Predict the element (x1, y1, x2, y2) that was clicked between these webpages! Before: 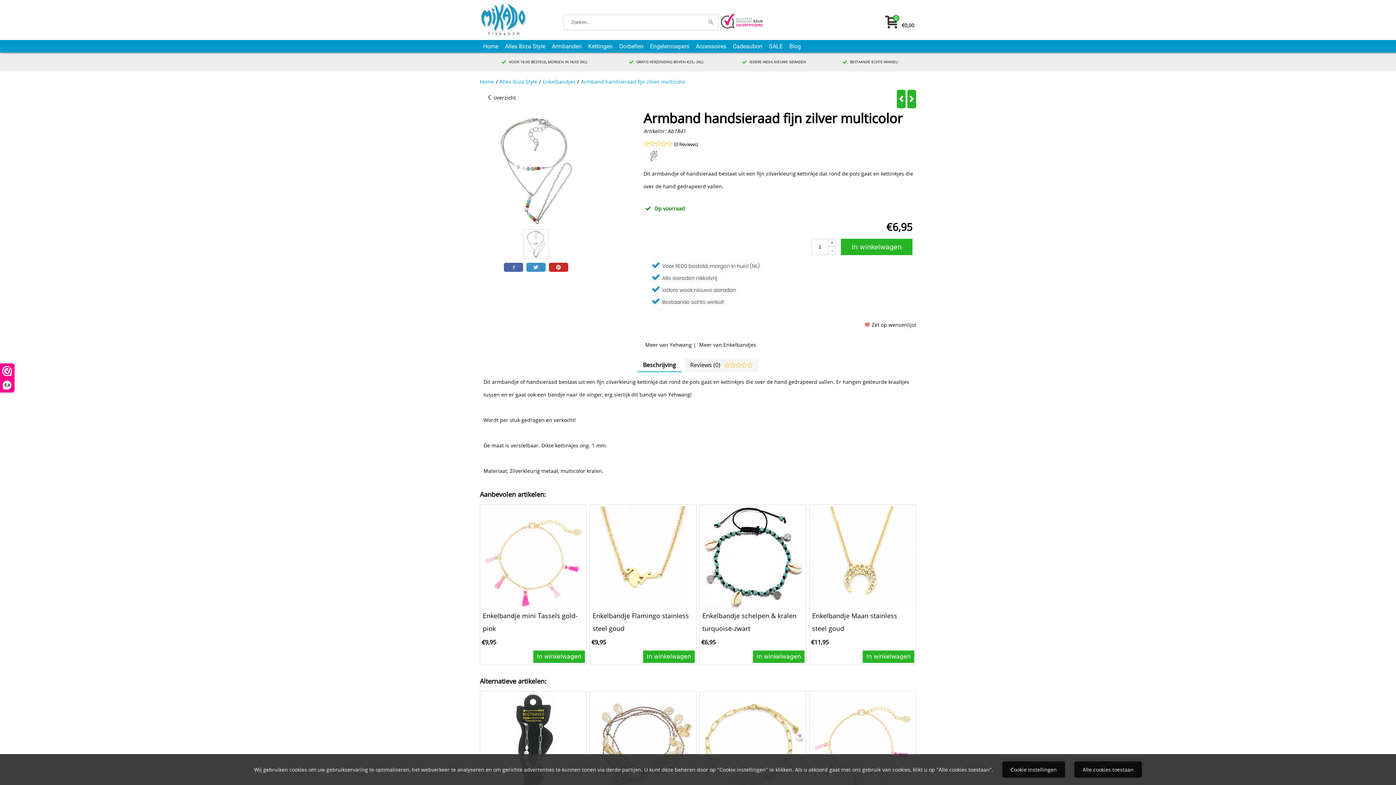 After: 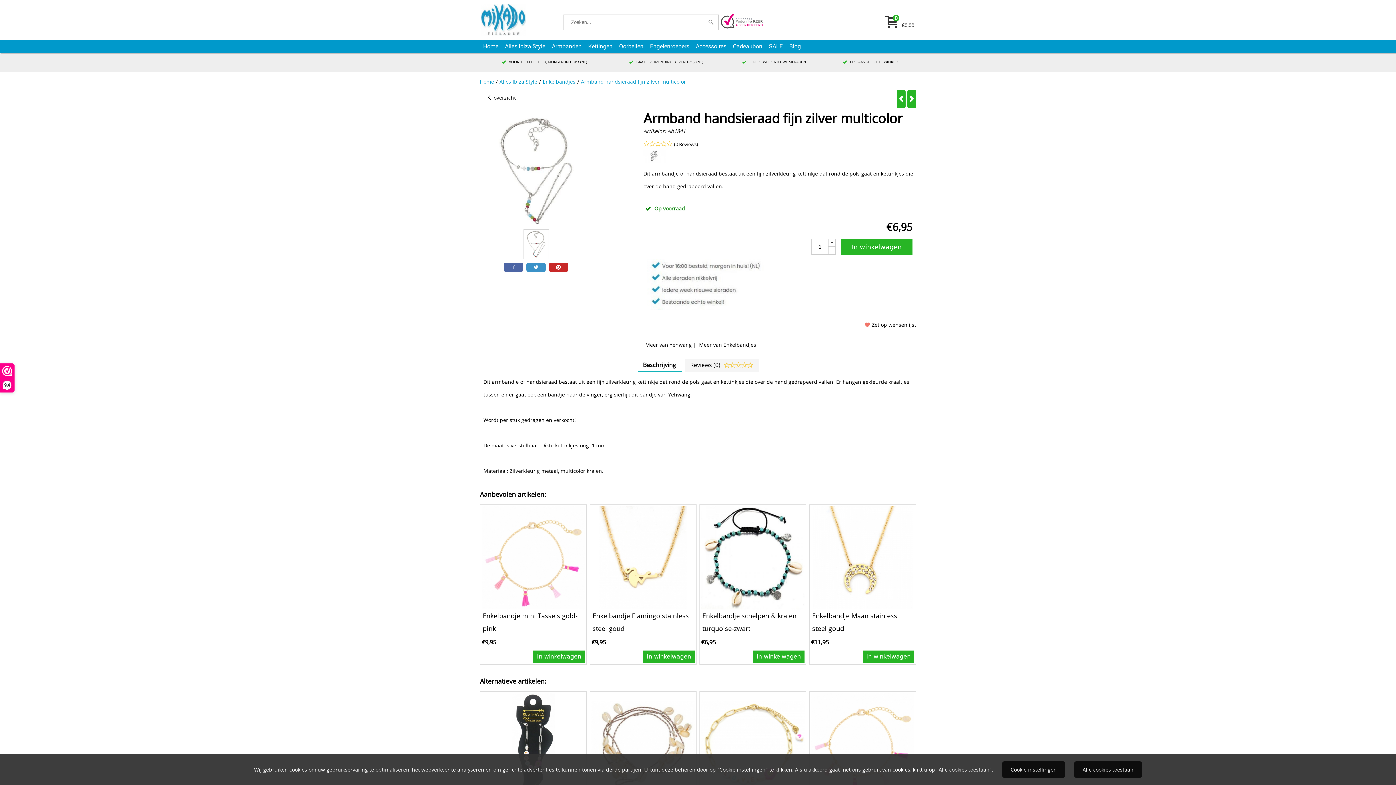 Action: bbox: (674, 140, 698, 148) label: (0 Reviews)